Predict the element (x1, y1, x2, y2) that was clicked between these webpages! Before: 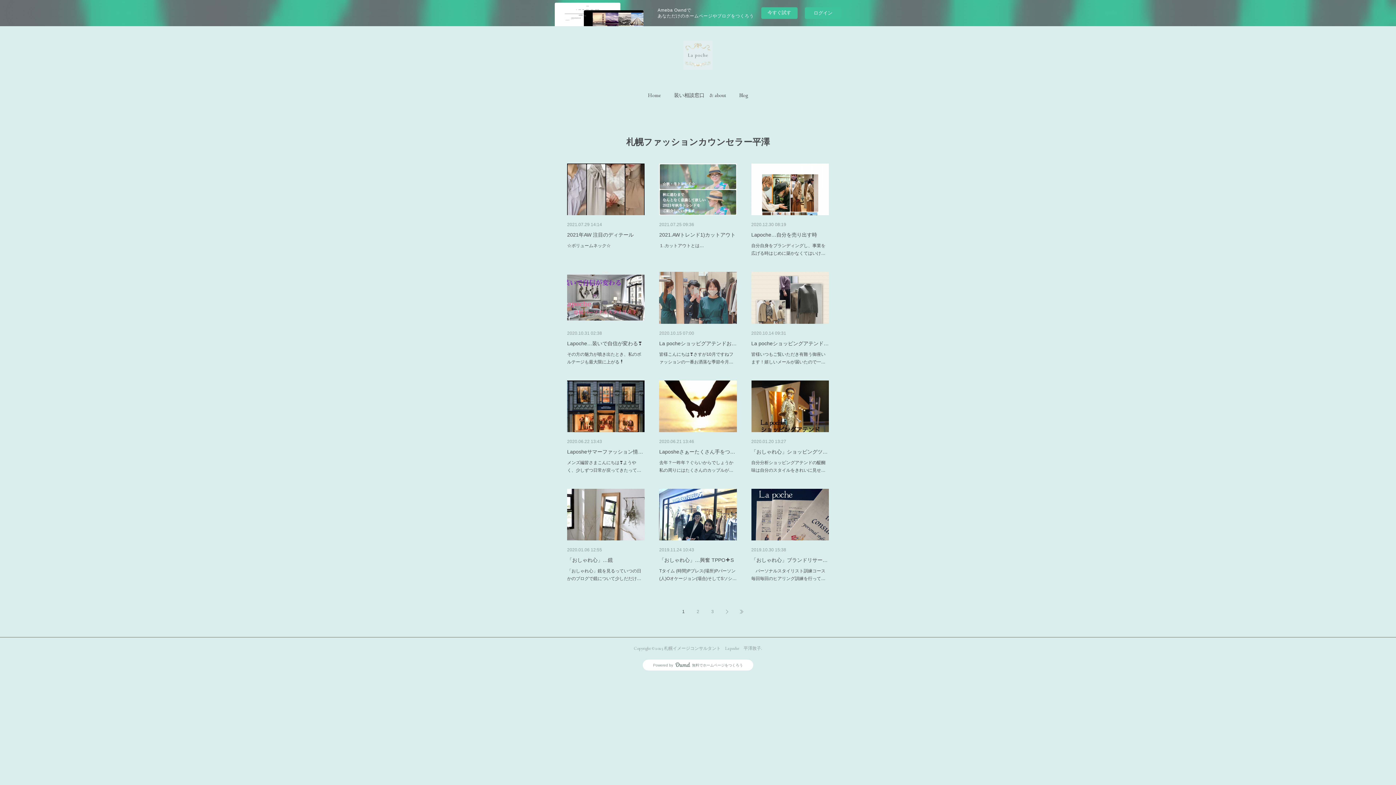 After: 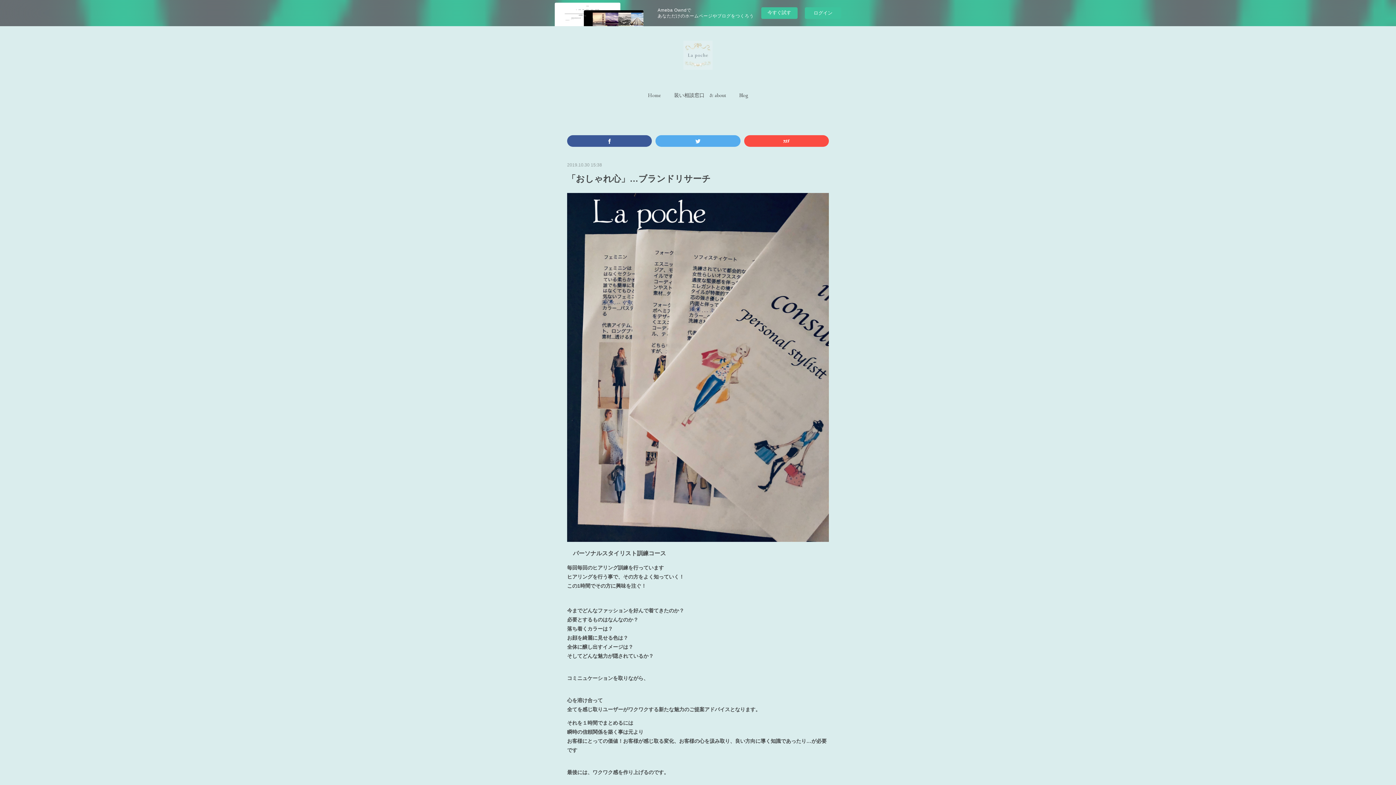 Action: label: 「おしゃれ心」ブランドリサー… bbox: (751, 557, 827, 563)